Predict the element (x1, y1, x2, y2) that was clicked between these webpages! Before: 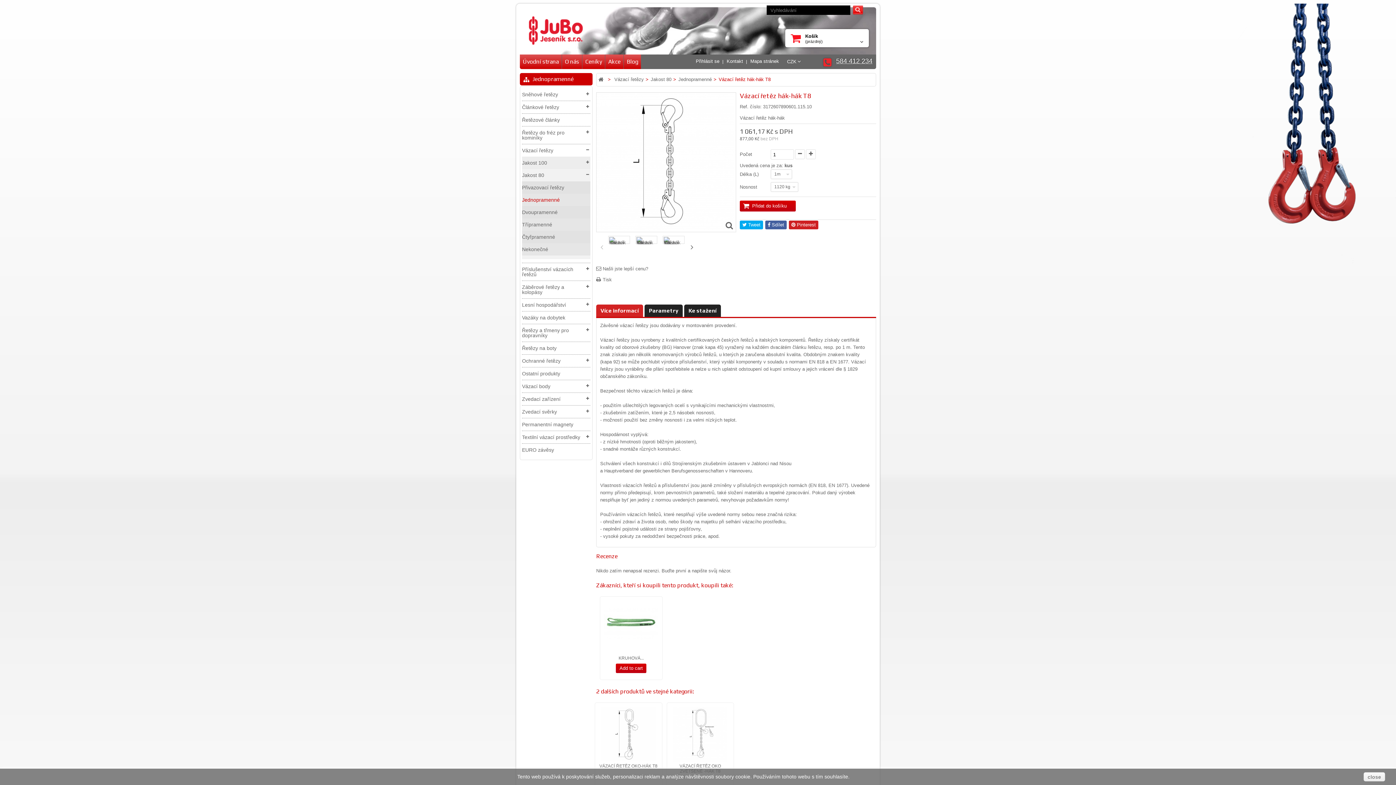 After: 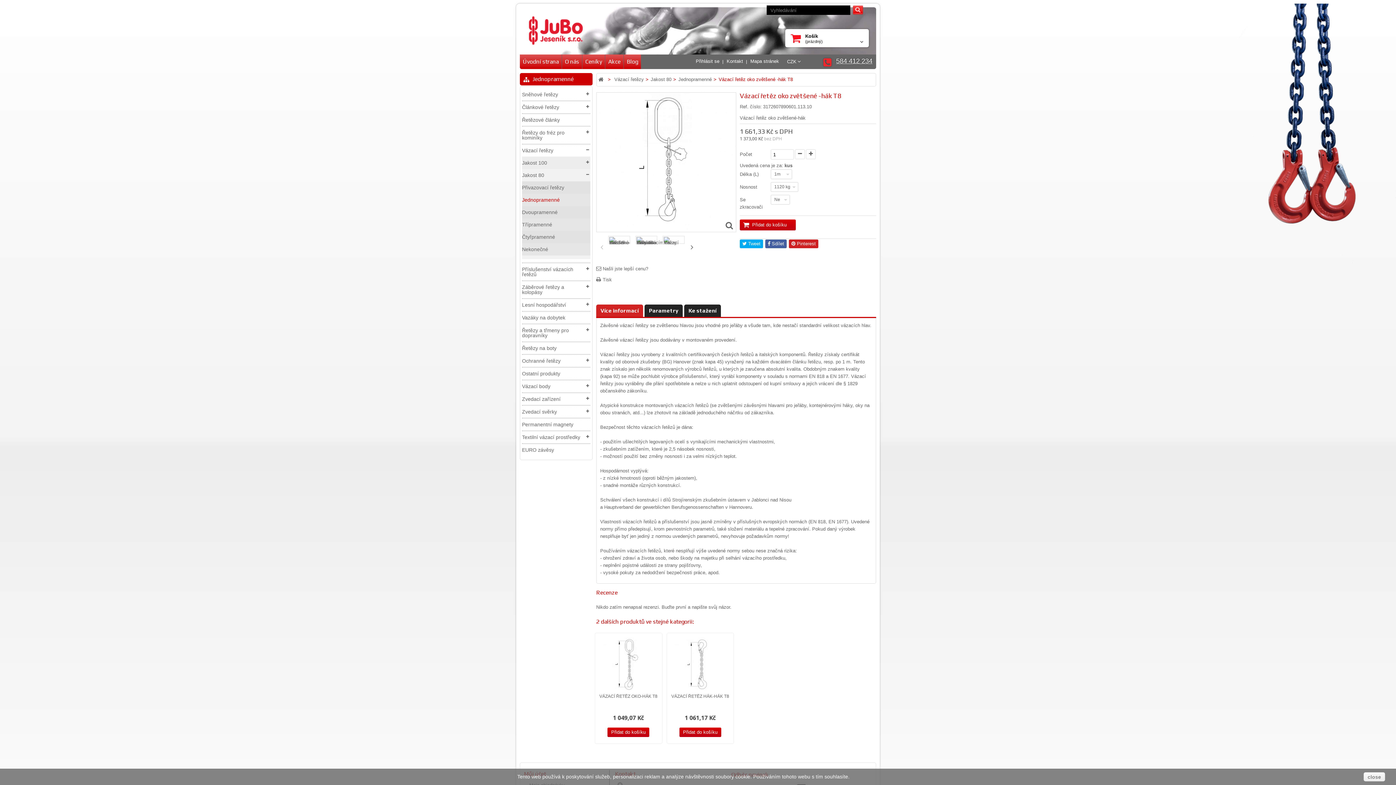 Action: bbox: (673, 707, 727, 762)